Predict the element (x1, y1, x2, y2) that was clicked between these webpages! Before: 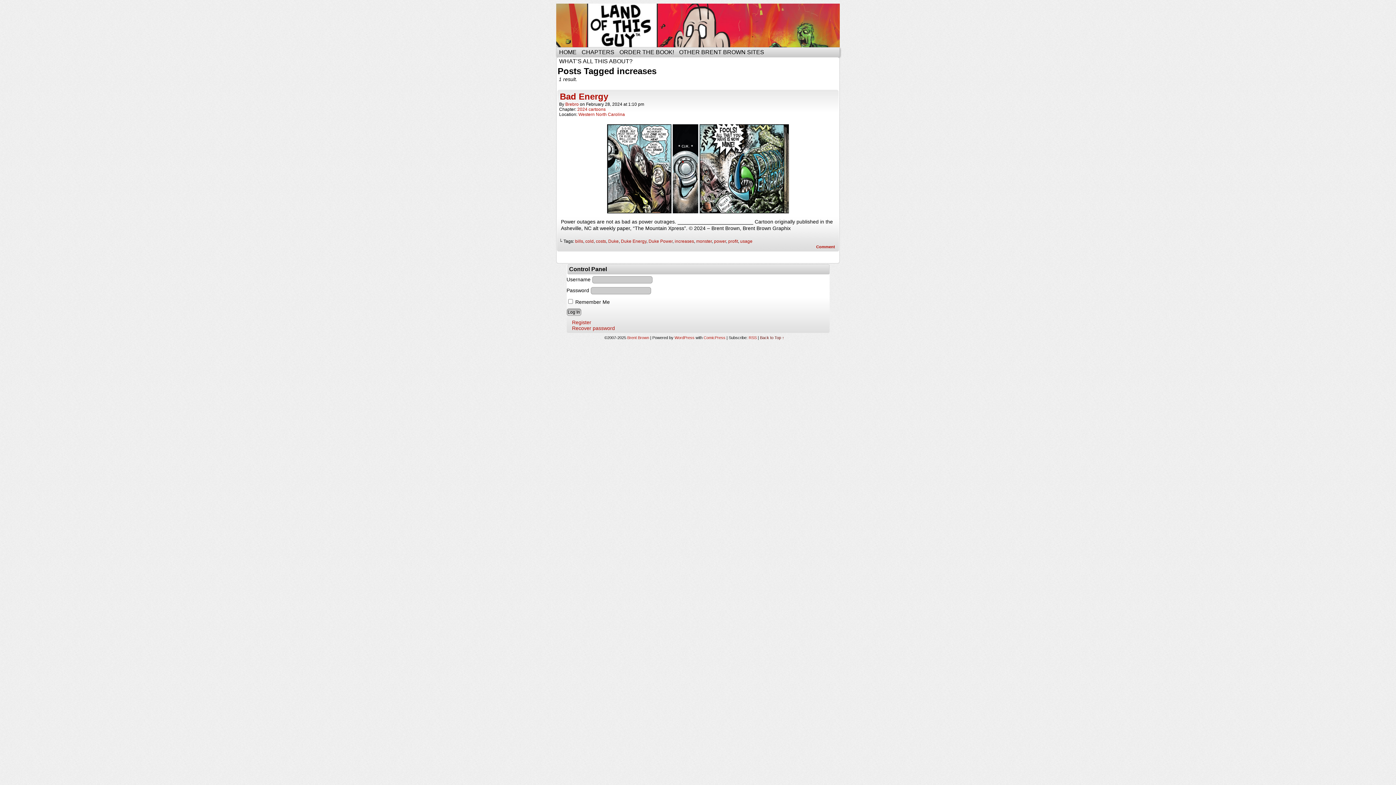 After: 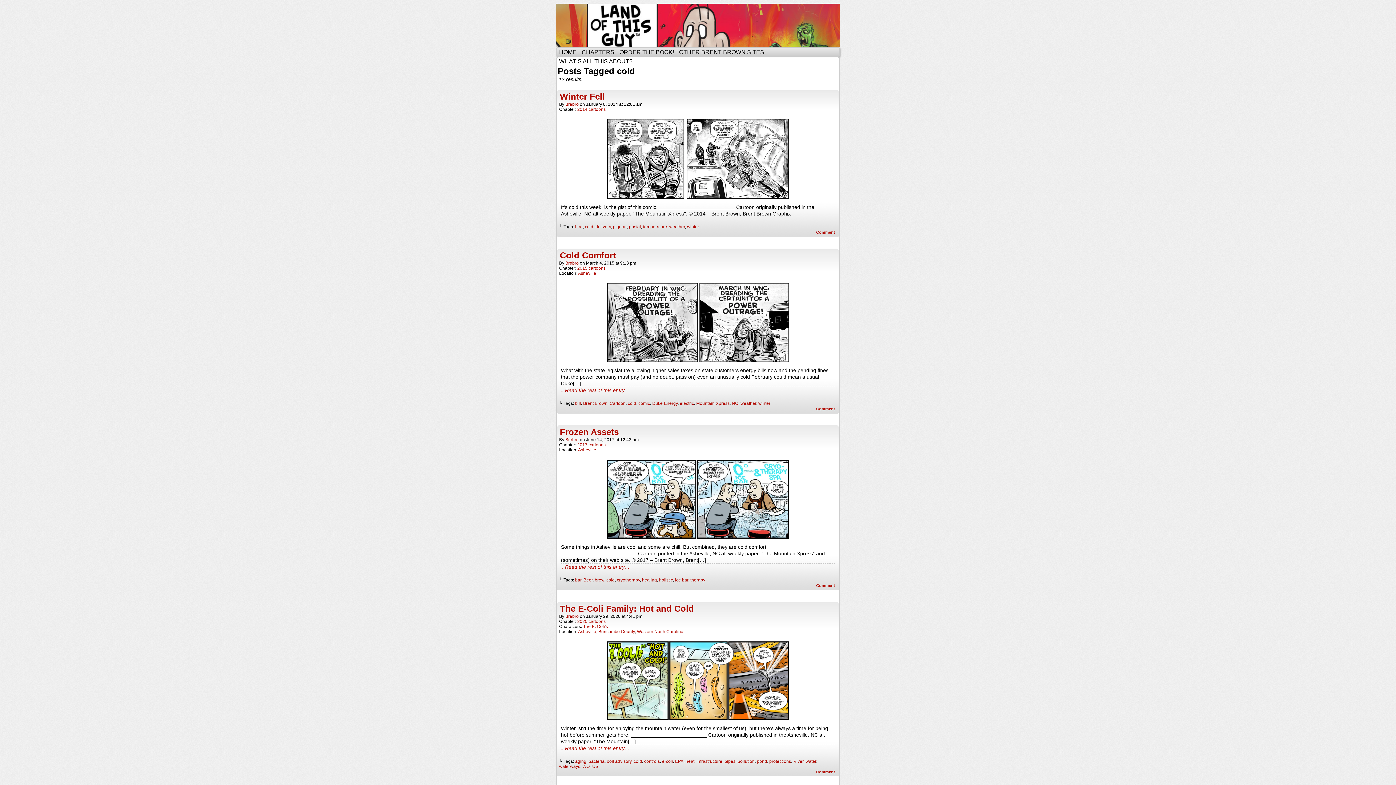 Action: label: cold bbox: (585, 238, 593, 244)